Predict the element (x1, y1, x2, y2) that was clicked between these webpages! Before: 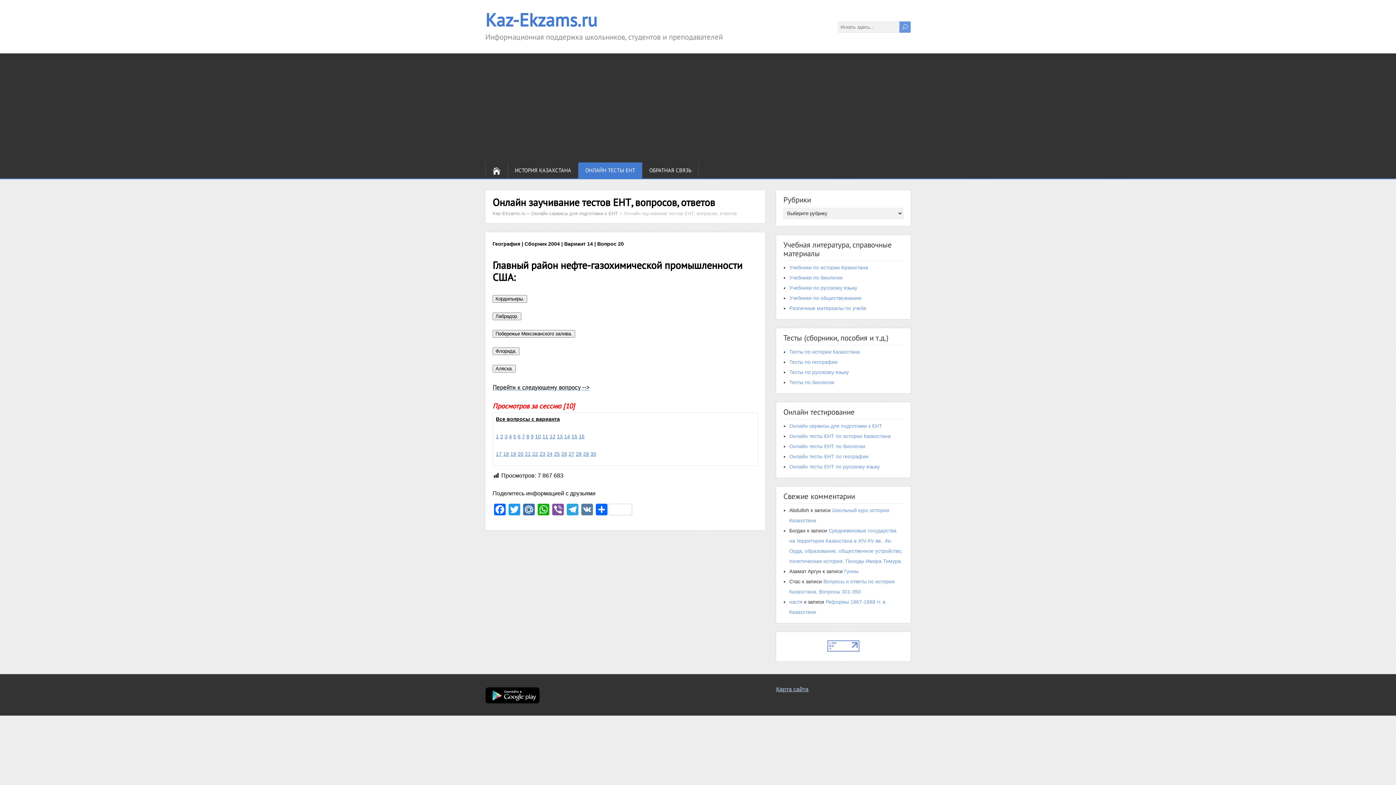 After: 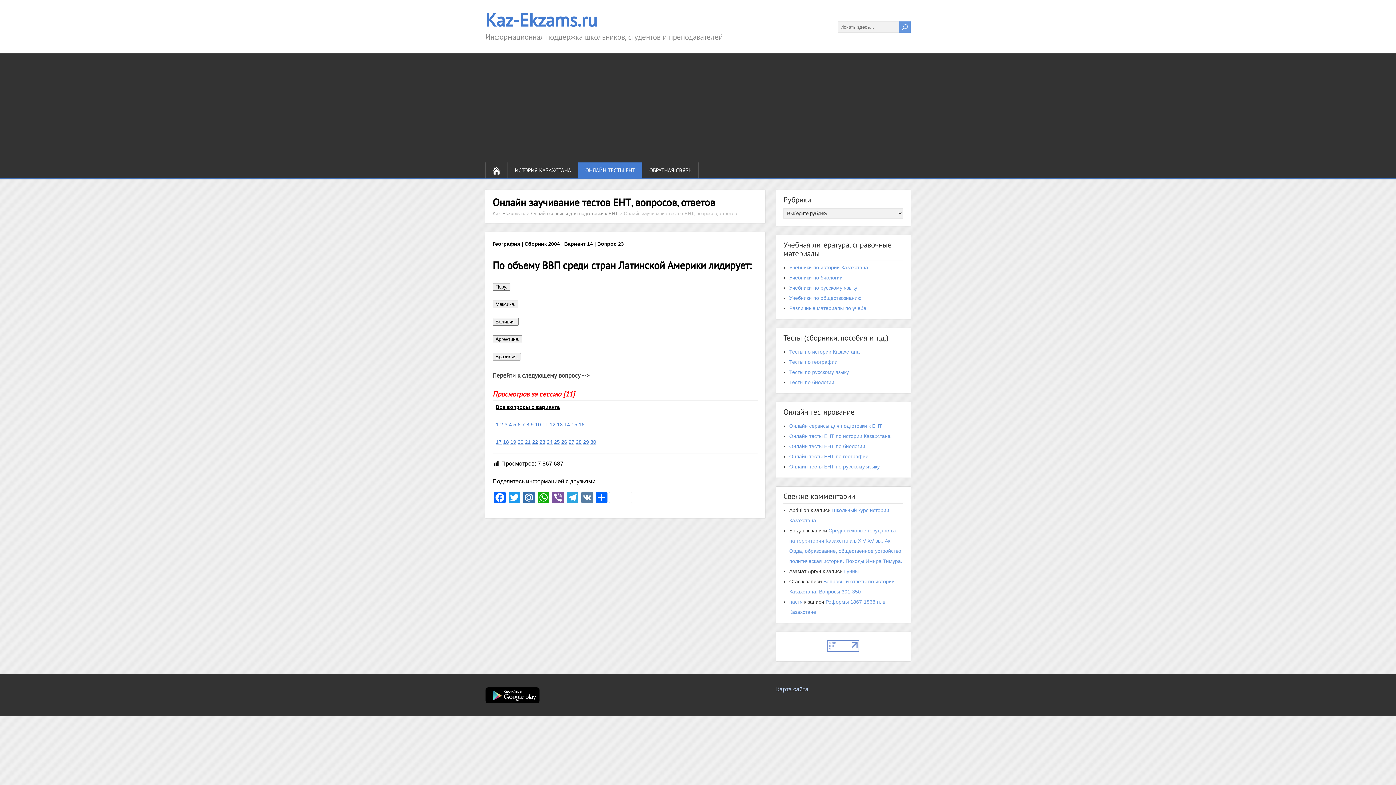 Action: bbox: (539, 451, 545, 457) label: 23